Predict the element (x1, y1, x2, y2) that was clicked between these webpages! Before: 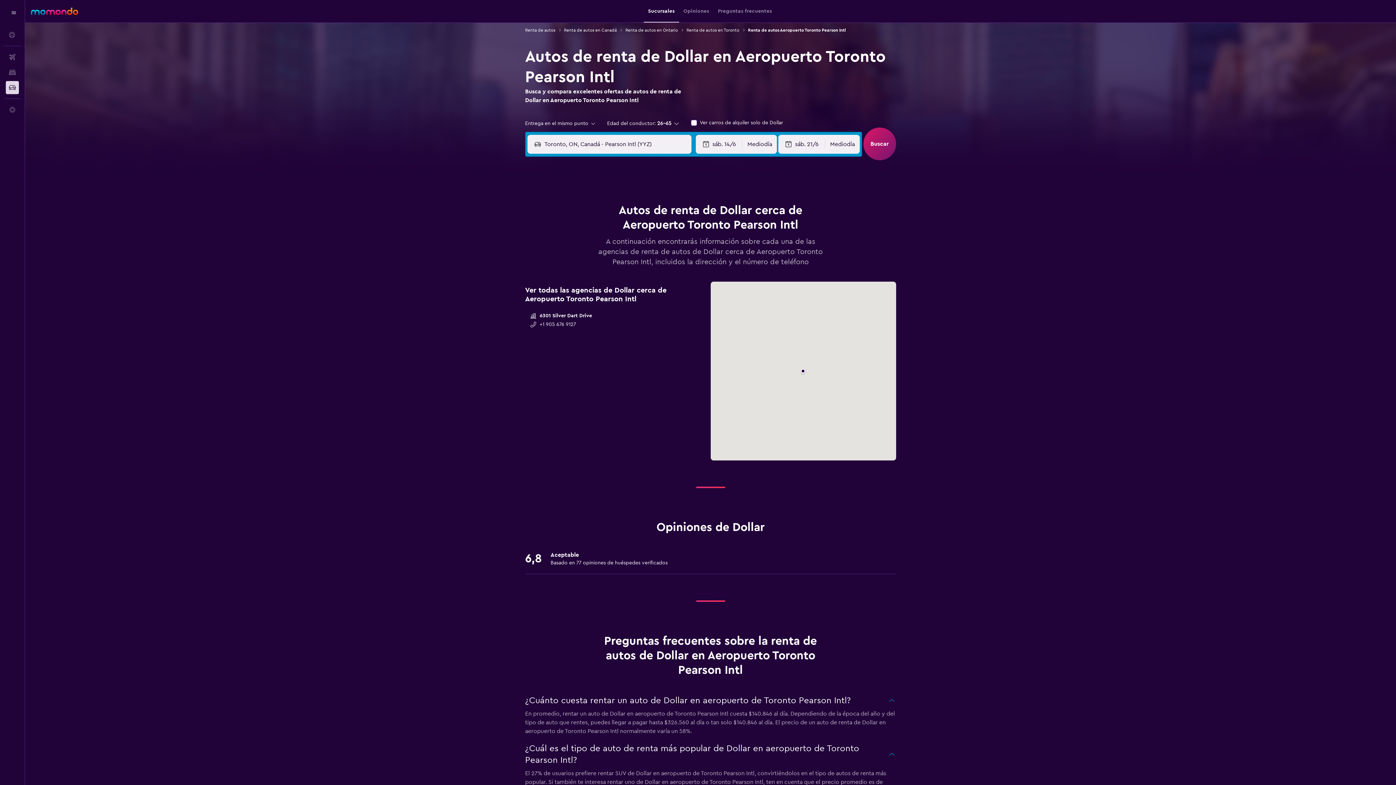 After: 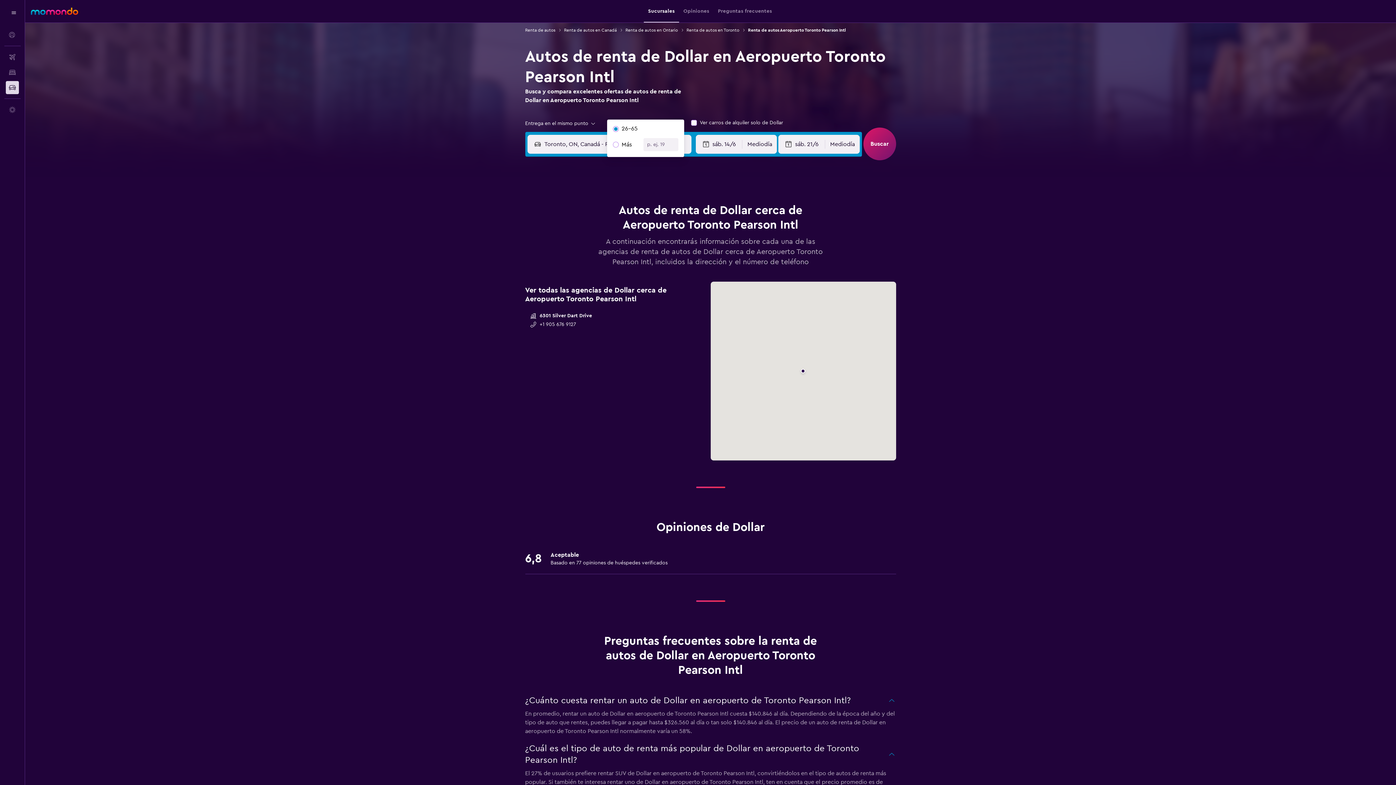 Action: label: Edad del conductor: 26-65 bbox: (607, 119, 680, 127)